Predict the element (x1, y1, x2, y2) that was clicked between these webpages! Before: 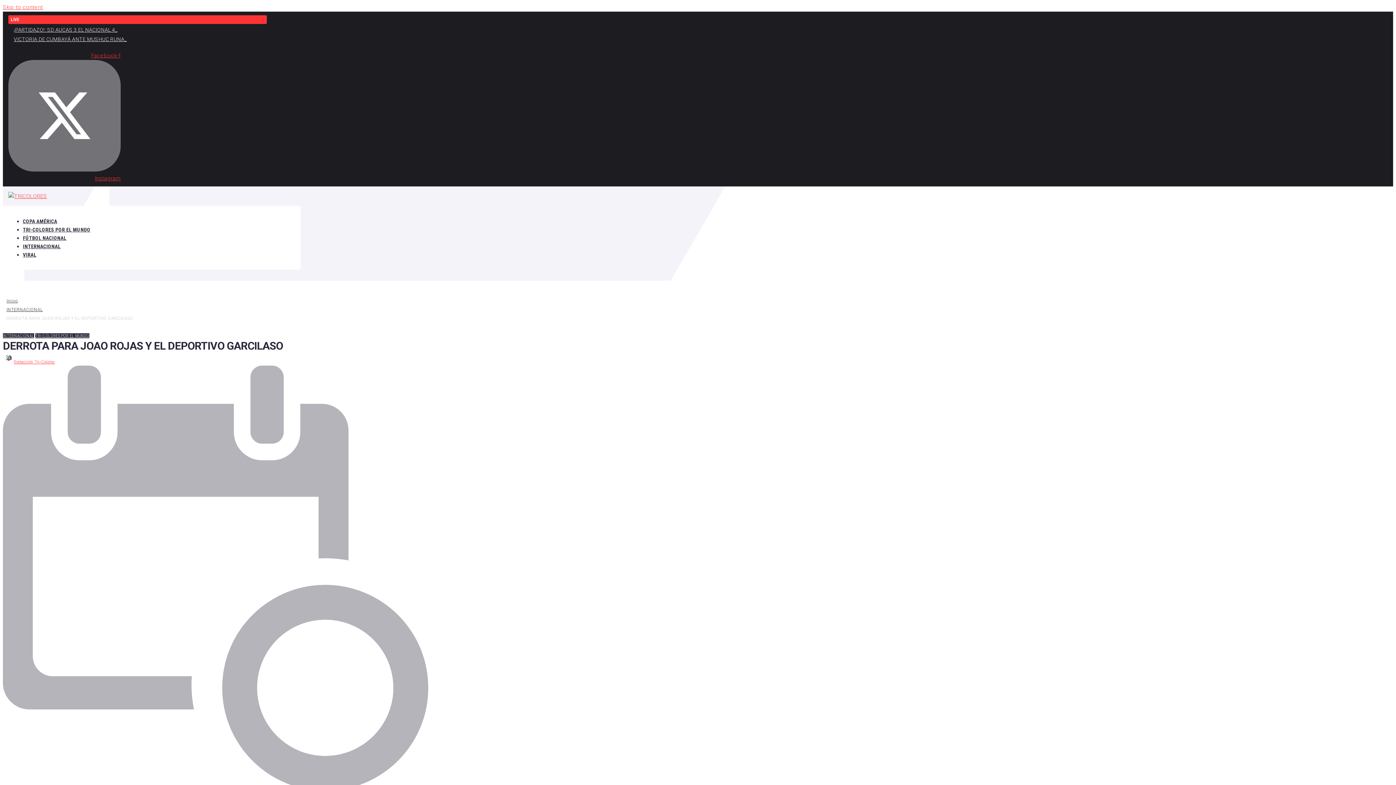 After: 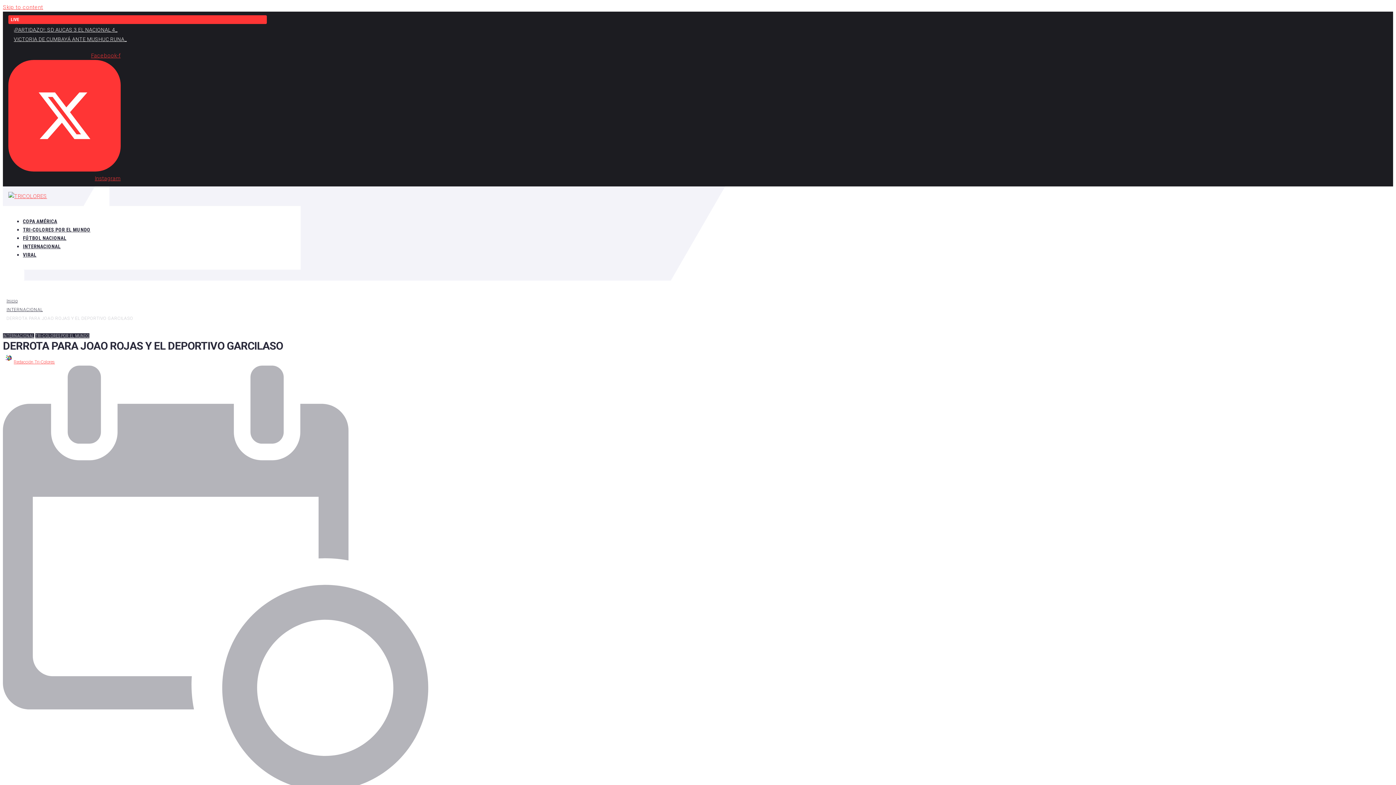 Action: bbox: (8, 166, 120, 173) label:  